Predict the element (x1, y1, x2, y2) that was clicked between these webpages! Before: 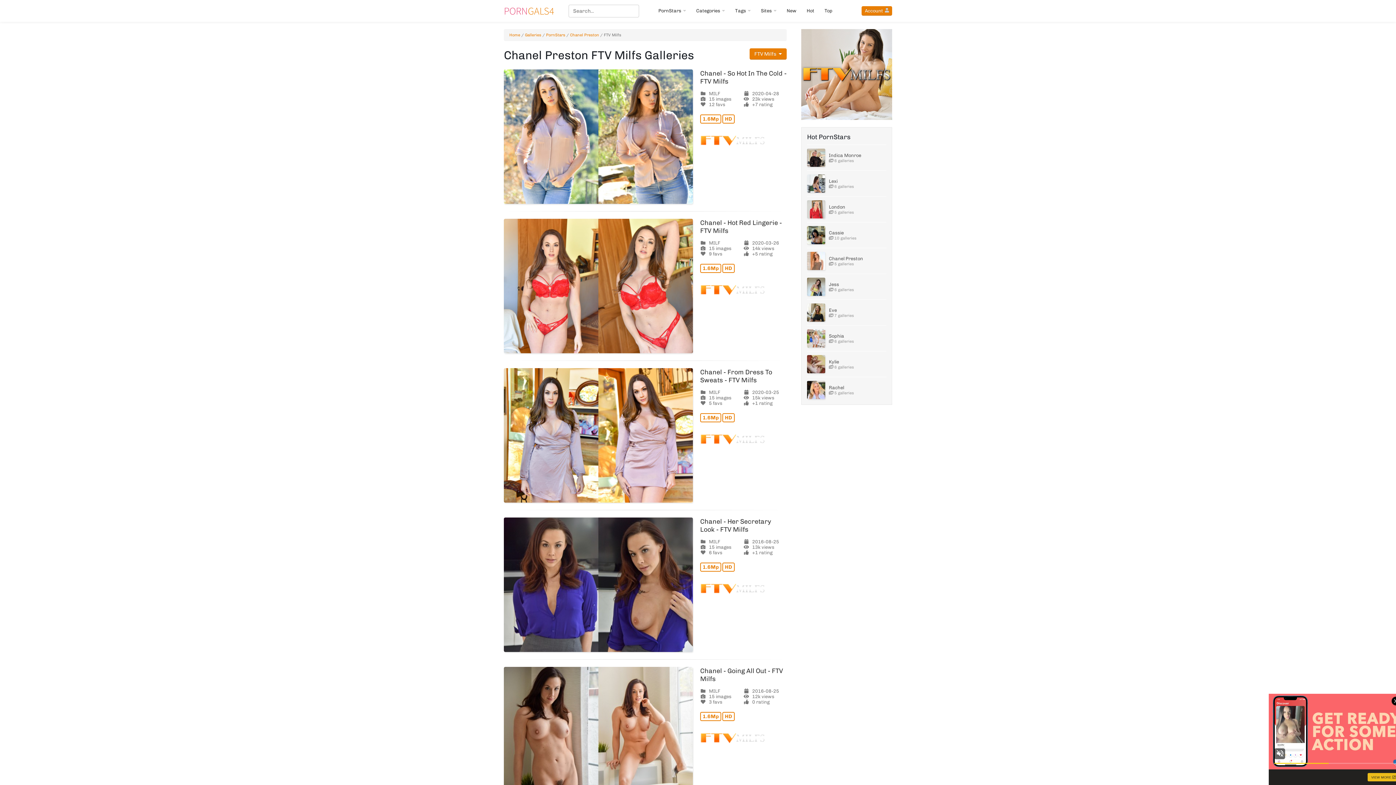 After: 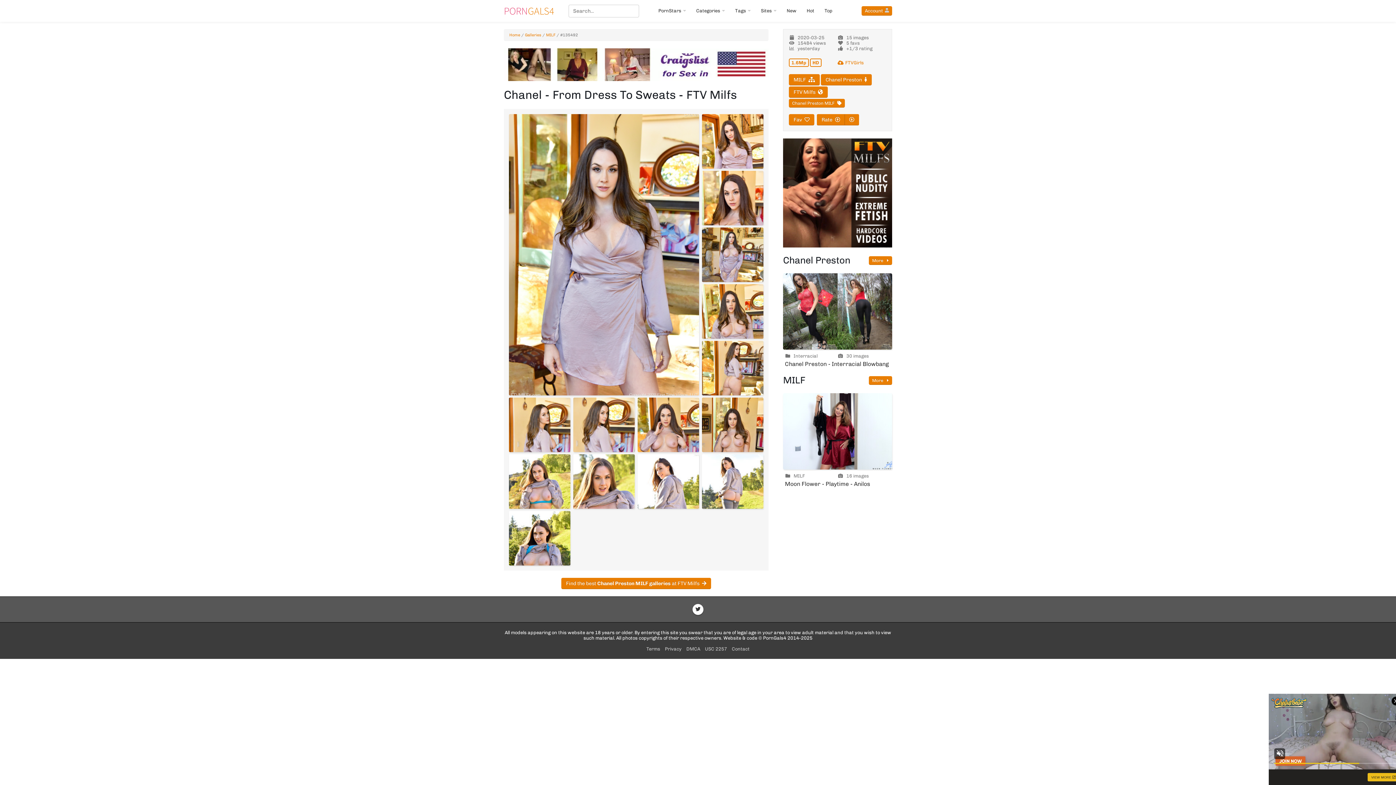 Action: bbox: (504, 368, 693, 502)